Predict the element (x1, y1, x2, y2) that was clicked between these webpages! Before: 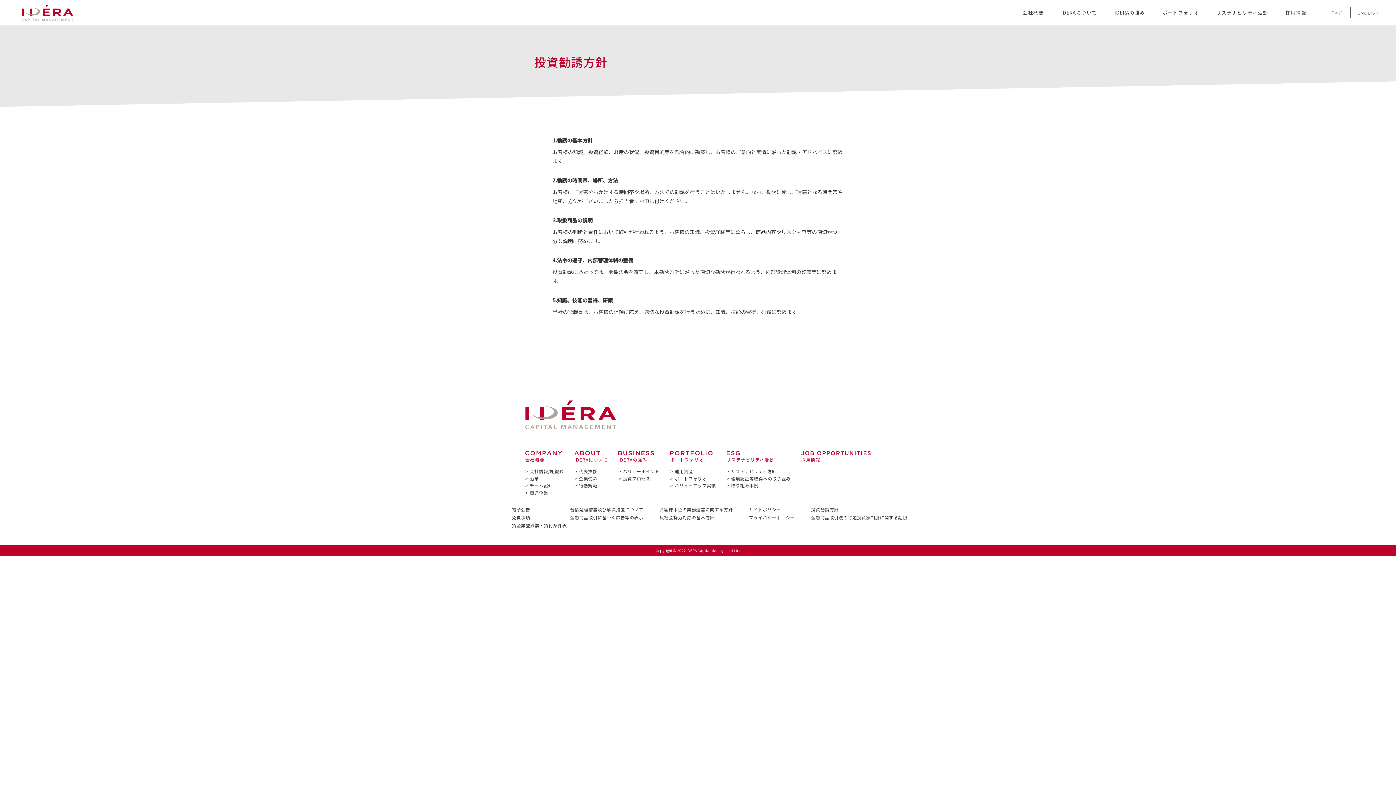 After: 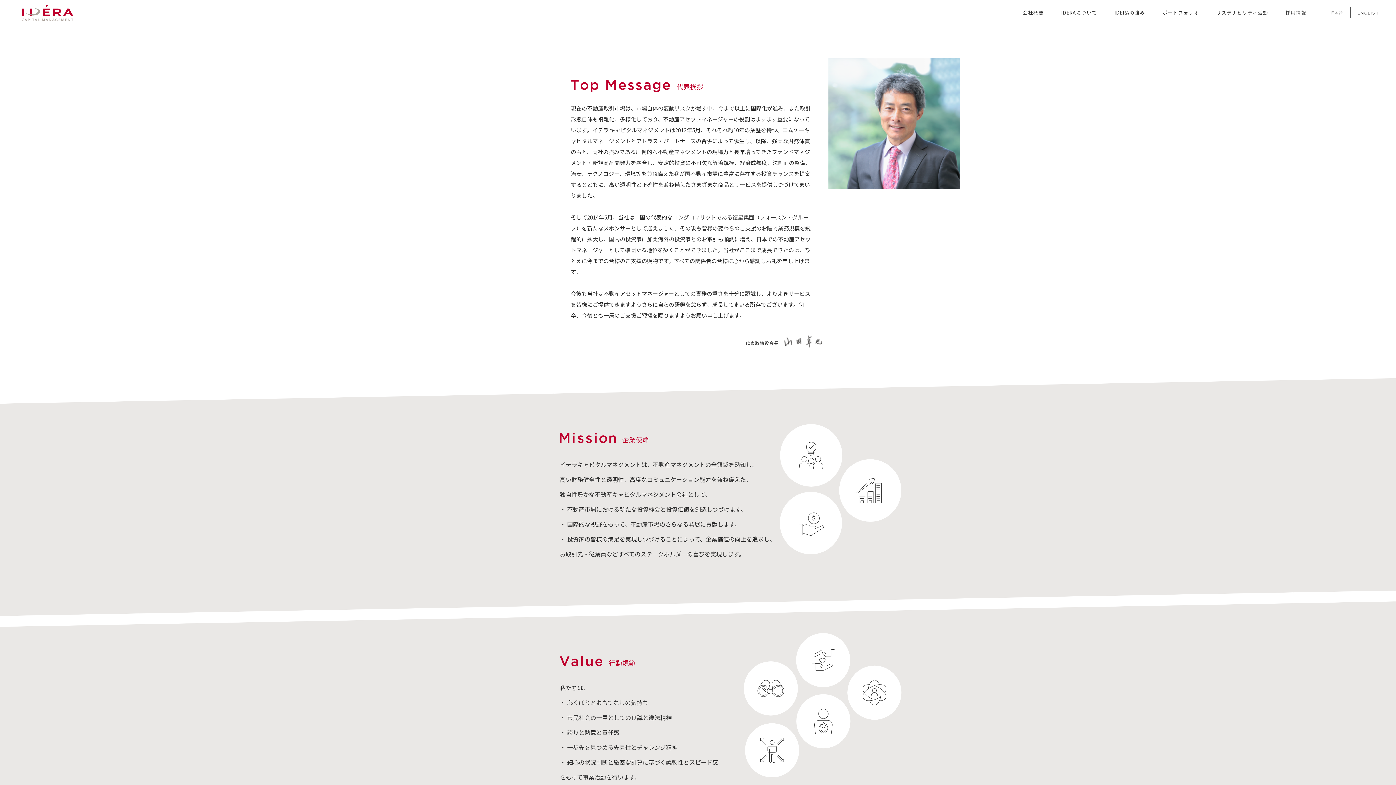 Action: bbox: (579, 468, 597, 474) label: 代表挨拶